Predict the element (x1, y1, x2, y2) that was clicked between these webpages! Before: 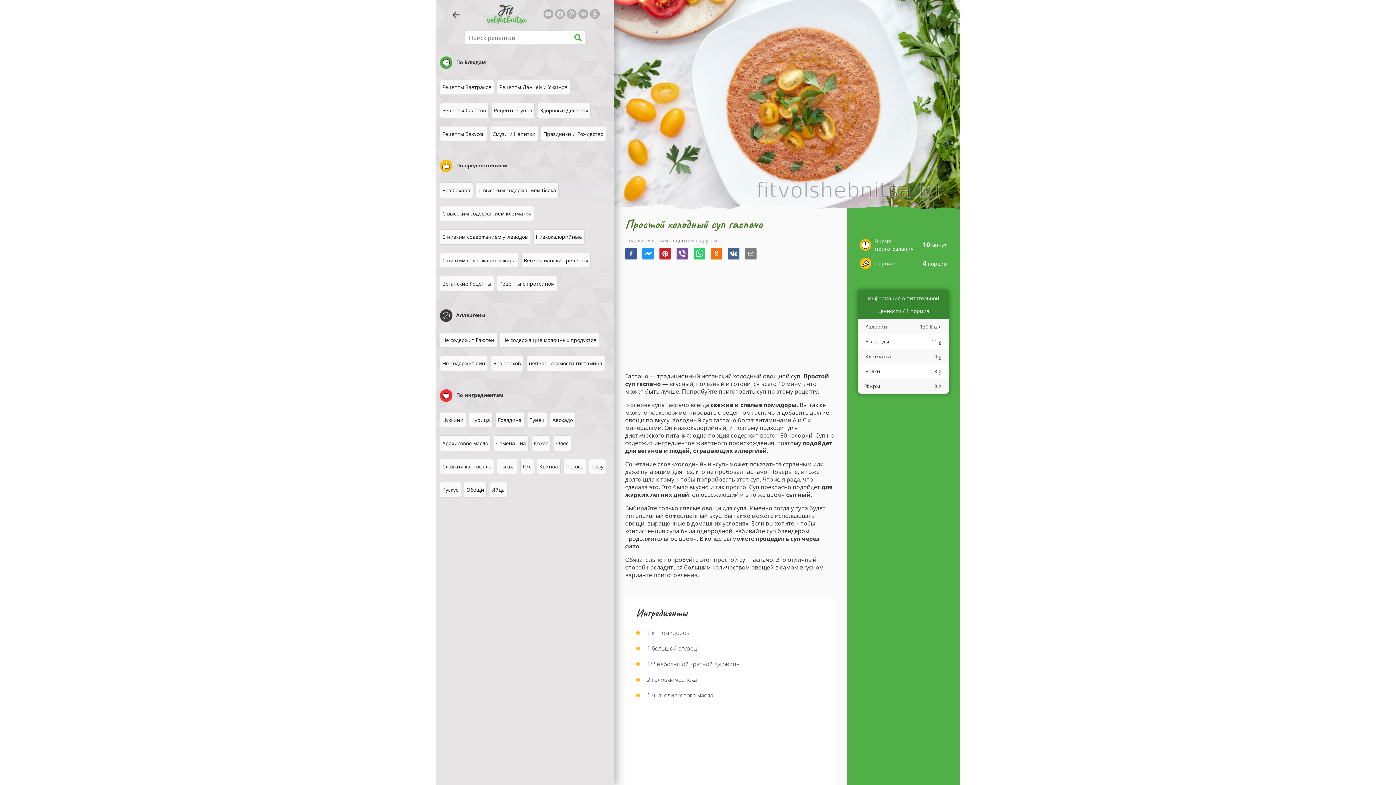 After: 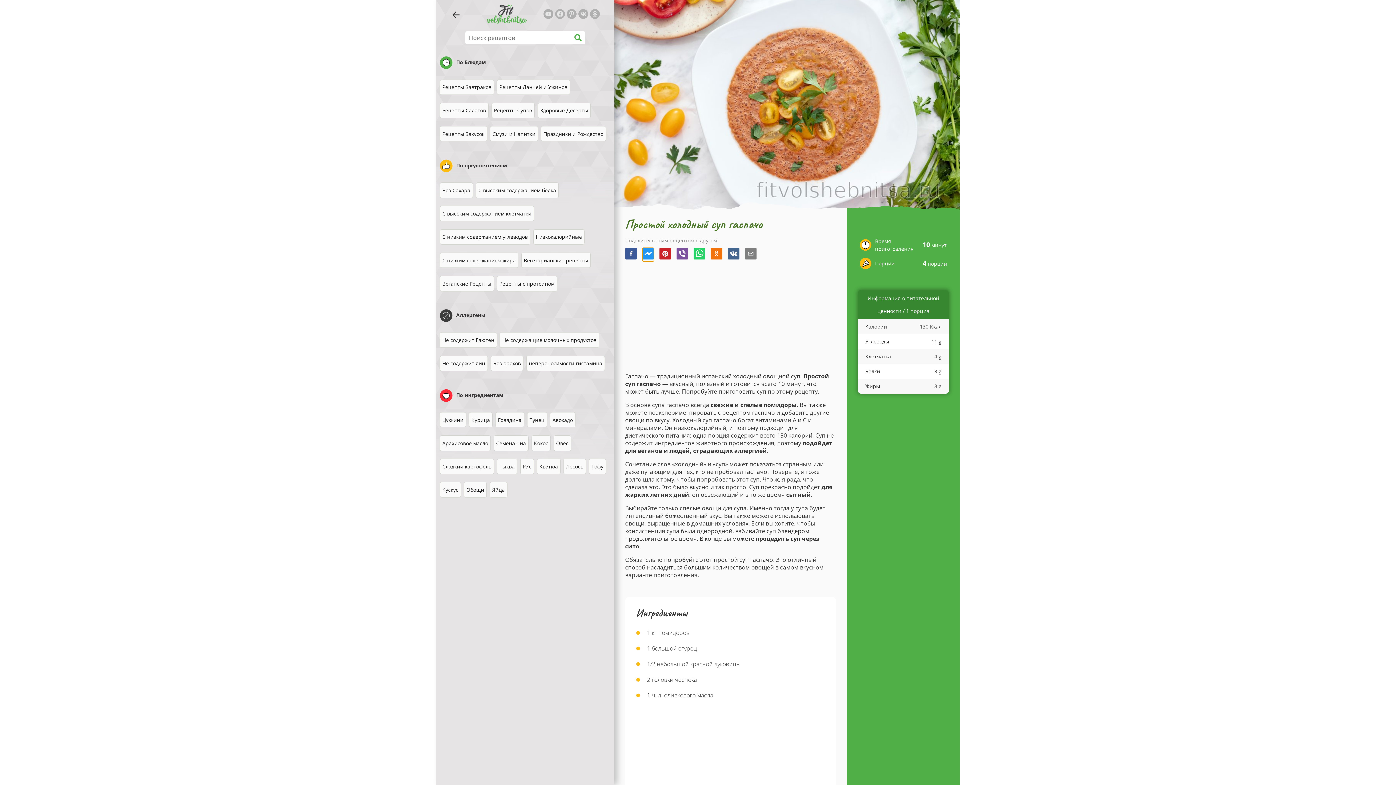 Action: label: facebookmessenger bbox: (642, 248, 654, 261)